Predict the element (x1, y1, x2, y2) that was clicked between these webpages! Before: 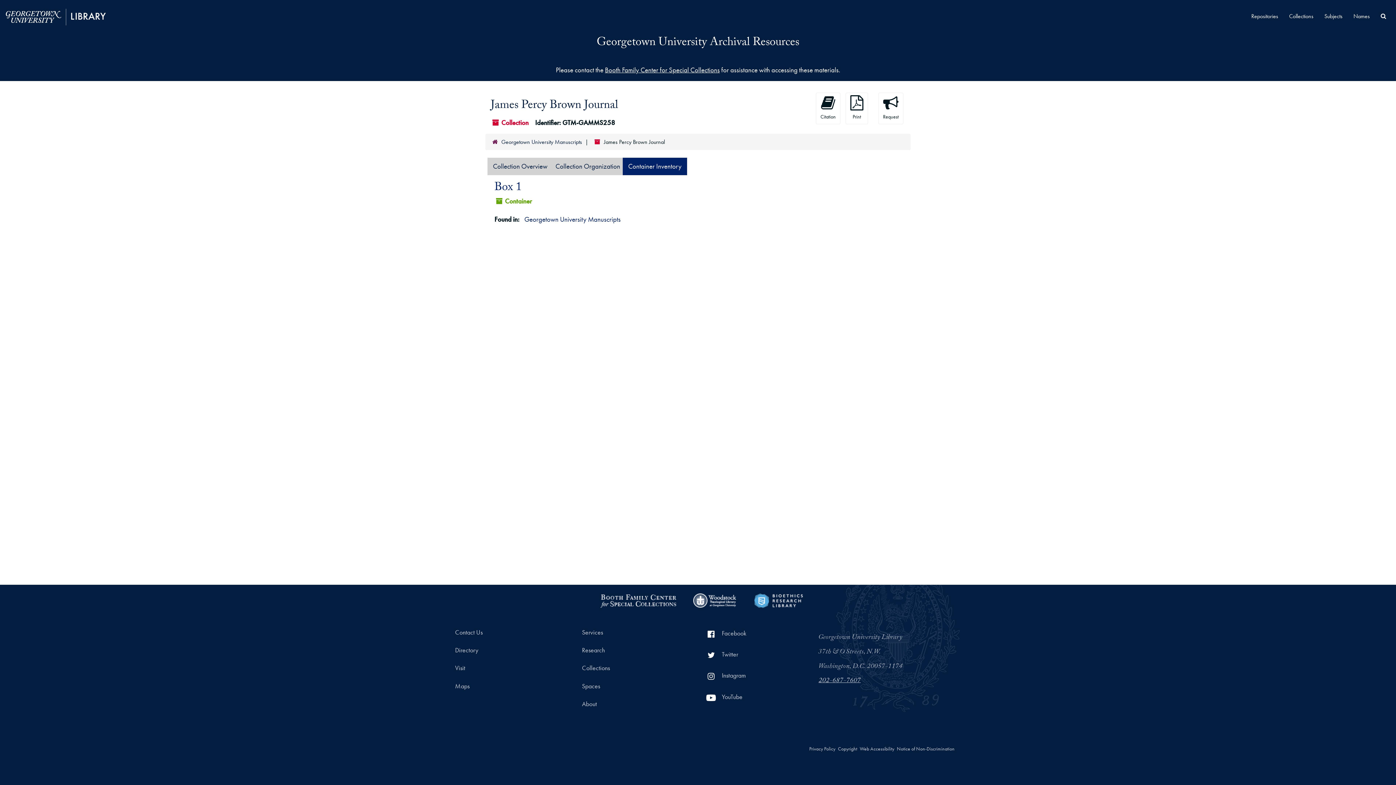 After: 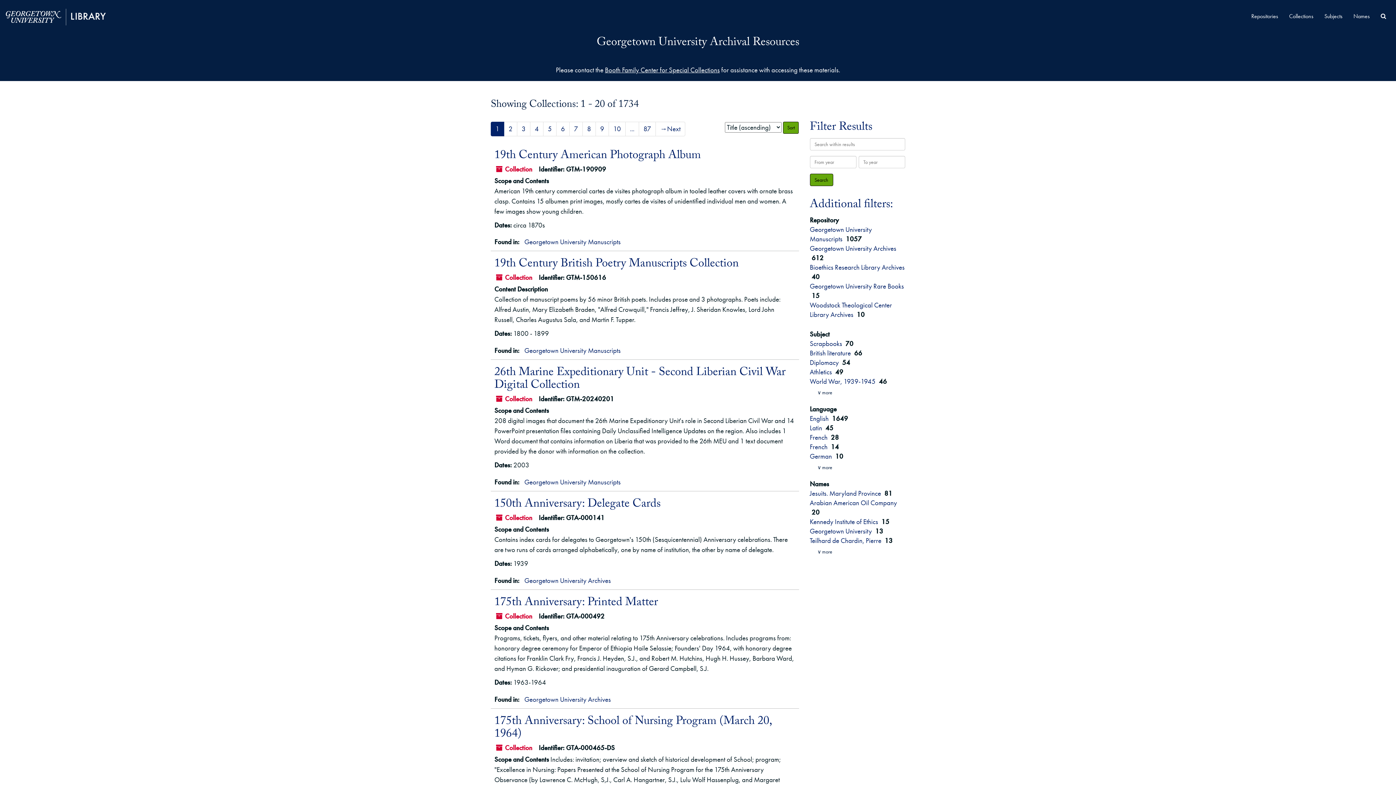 Action: label: Collections bbox: (1284, 7, 1319, 25)